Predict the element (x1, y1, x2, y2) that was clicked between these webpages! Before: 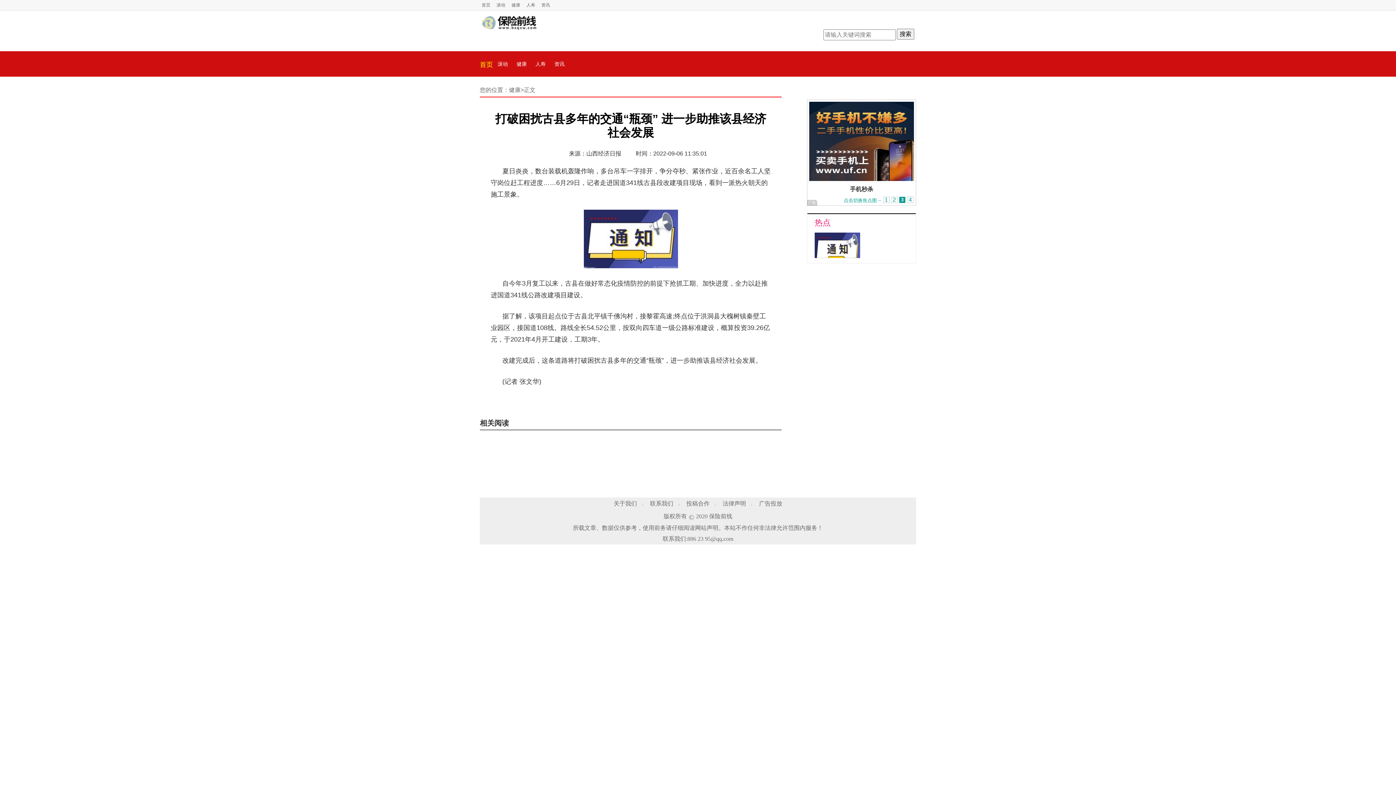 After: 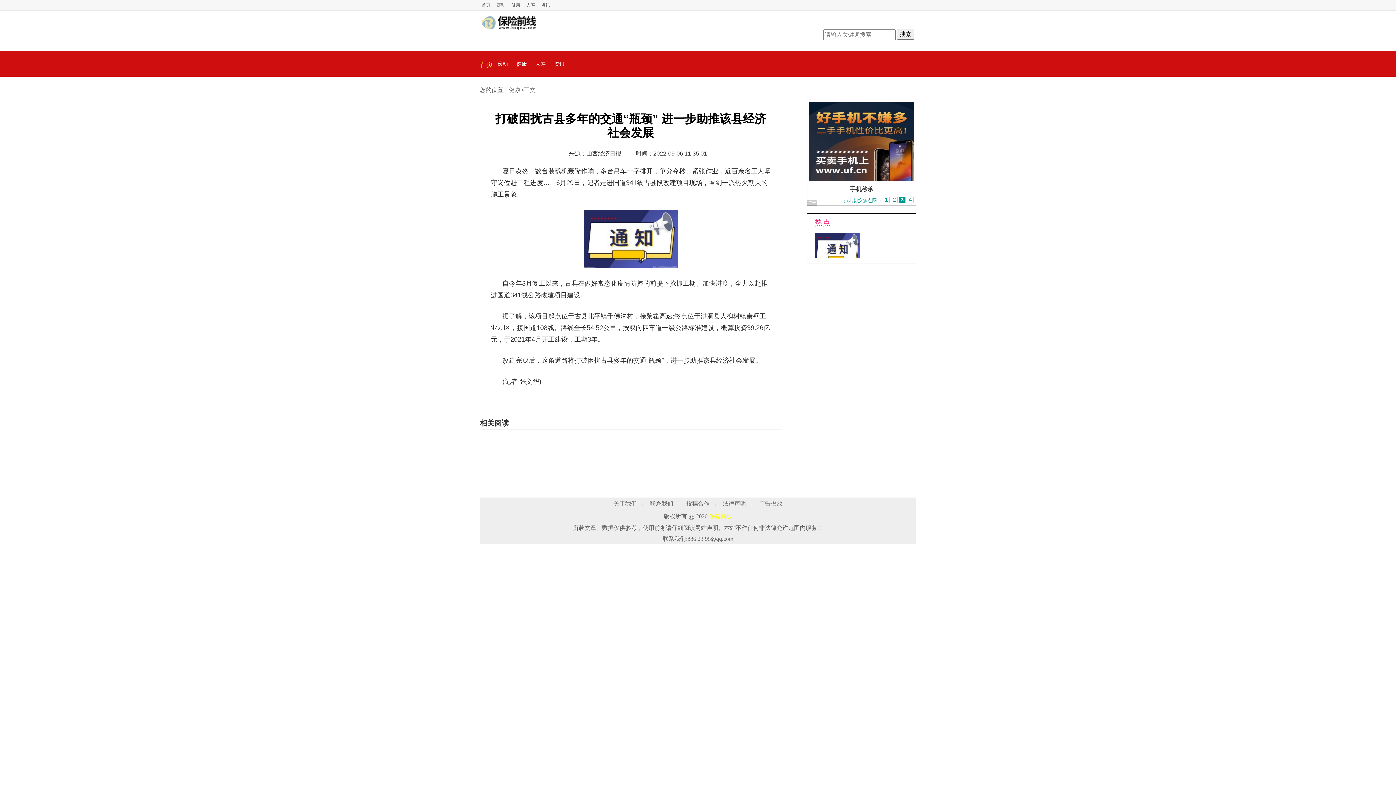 Action: label: 保险前线 bbox: (709, 510, 732, 522)